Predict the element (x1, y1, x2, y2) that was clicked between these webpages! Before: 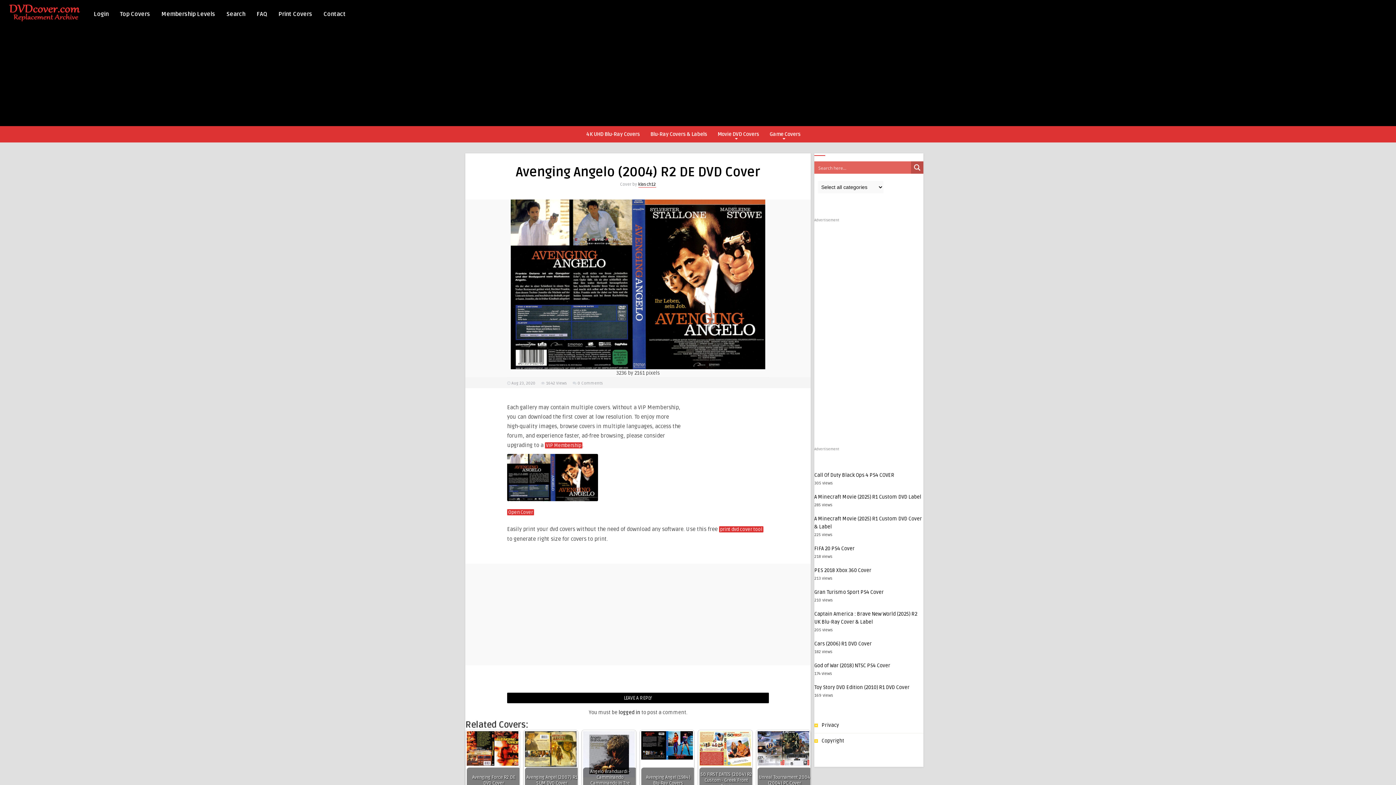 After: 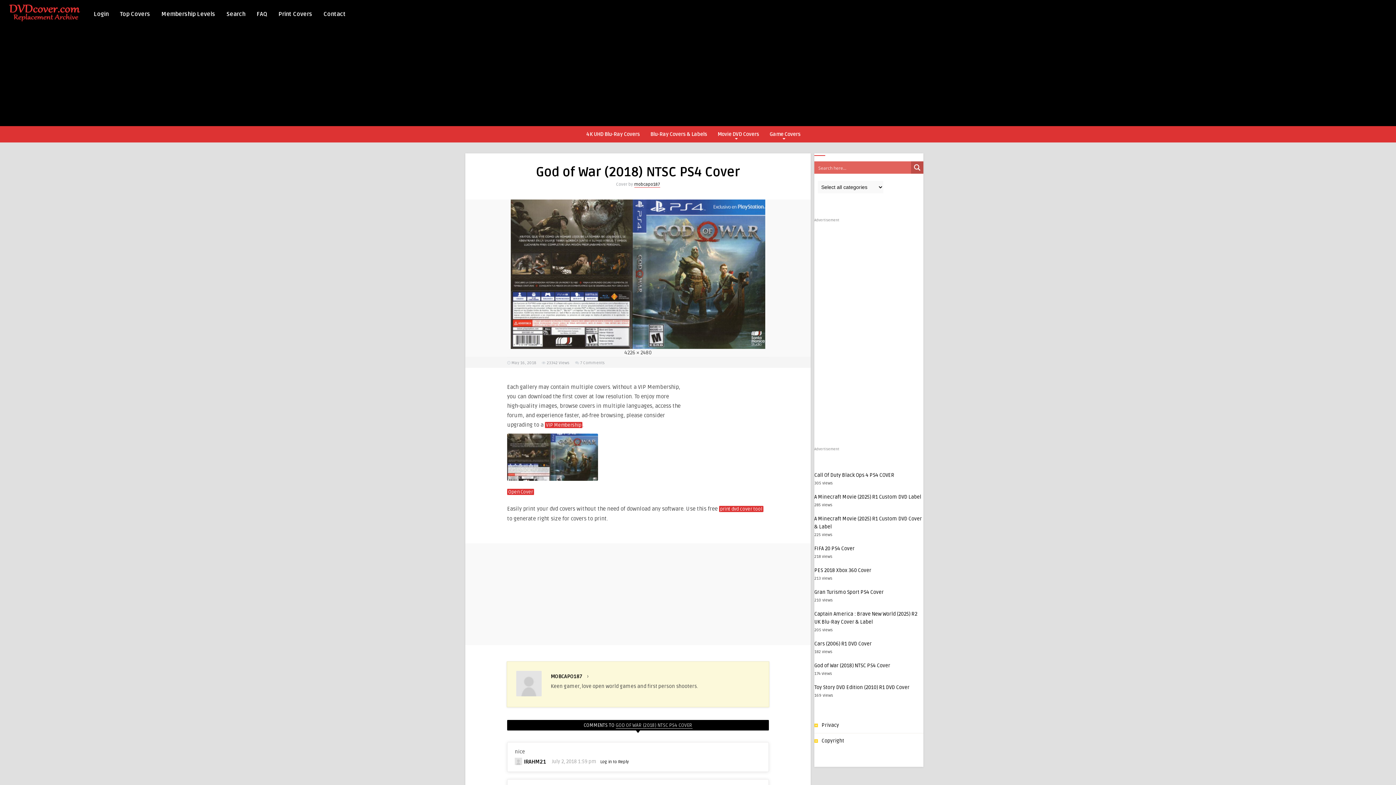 Action: bbox: (814, 662, 890, 669) label: God of War (2018) NTSC PS4 Cover